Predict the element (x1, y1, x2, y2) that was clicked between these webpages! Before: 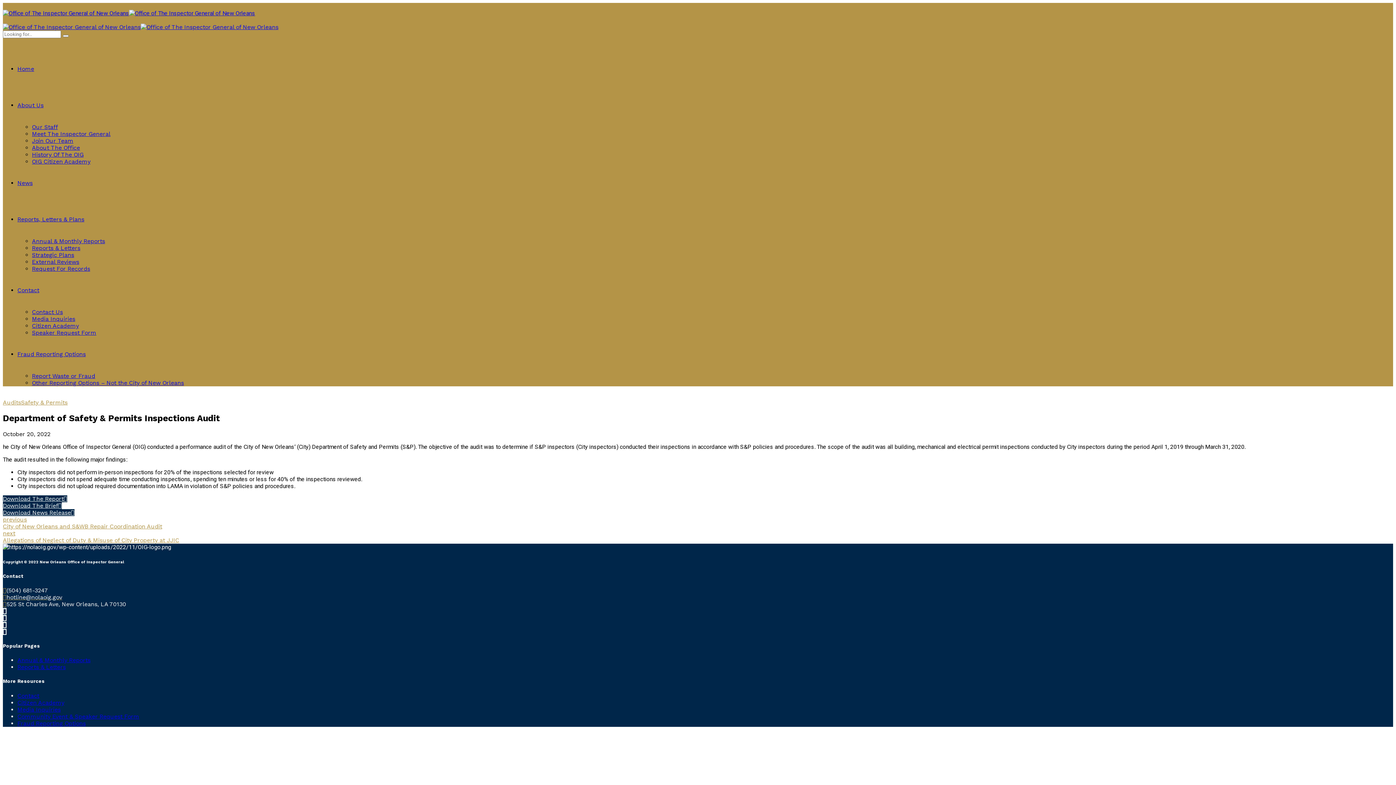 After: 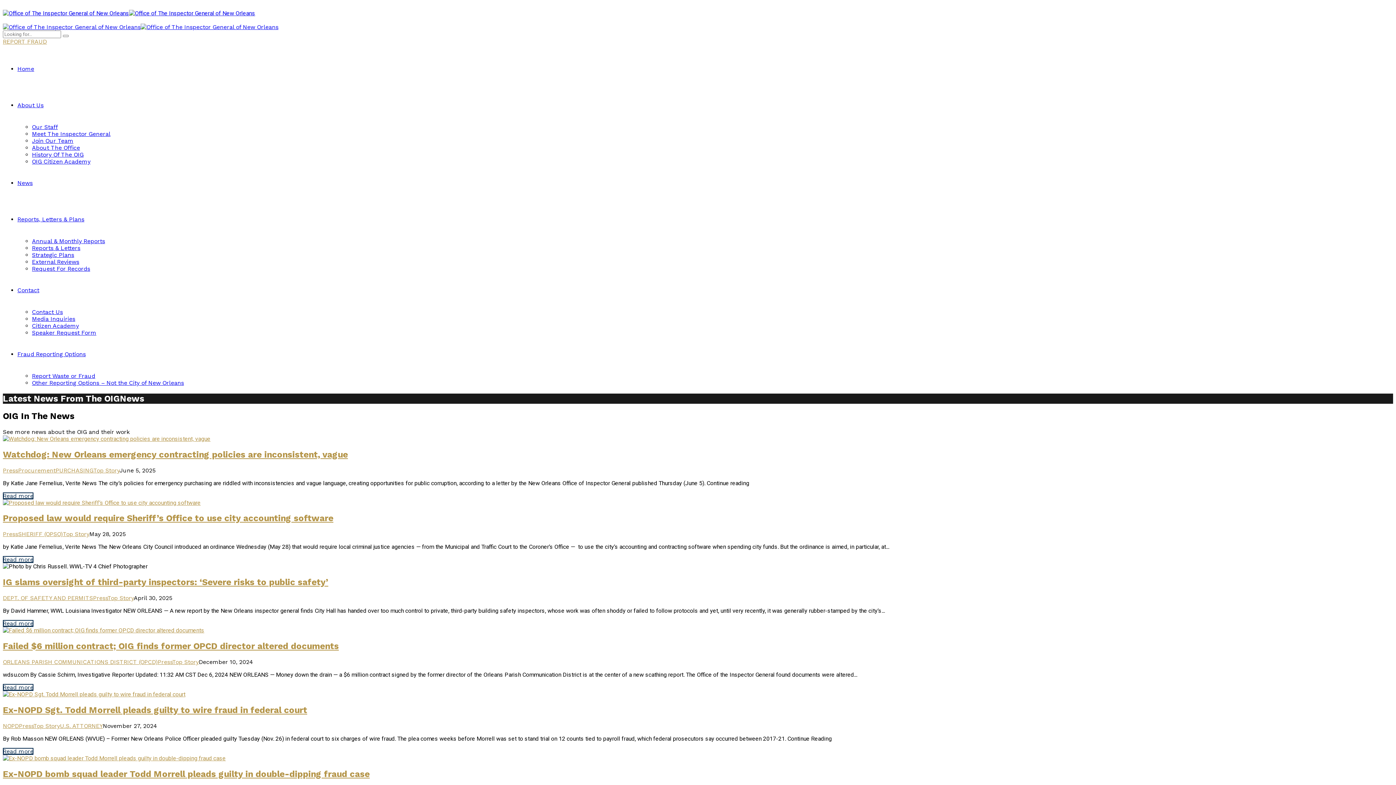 Action: bbox: (17, 179, 32, 186) label: News